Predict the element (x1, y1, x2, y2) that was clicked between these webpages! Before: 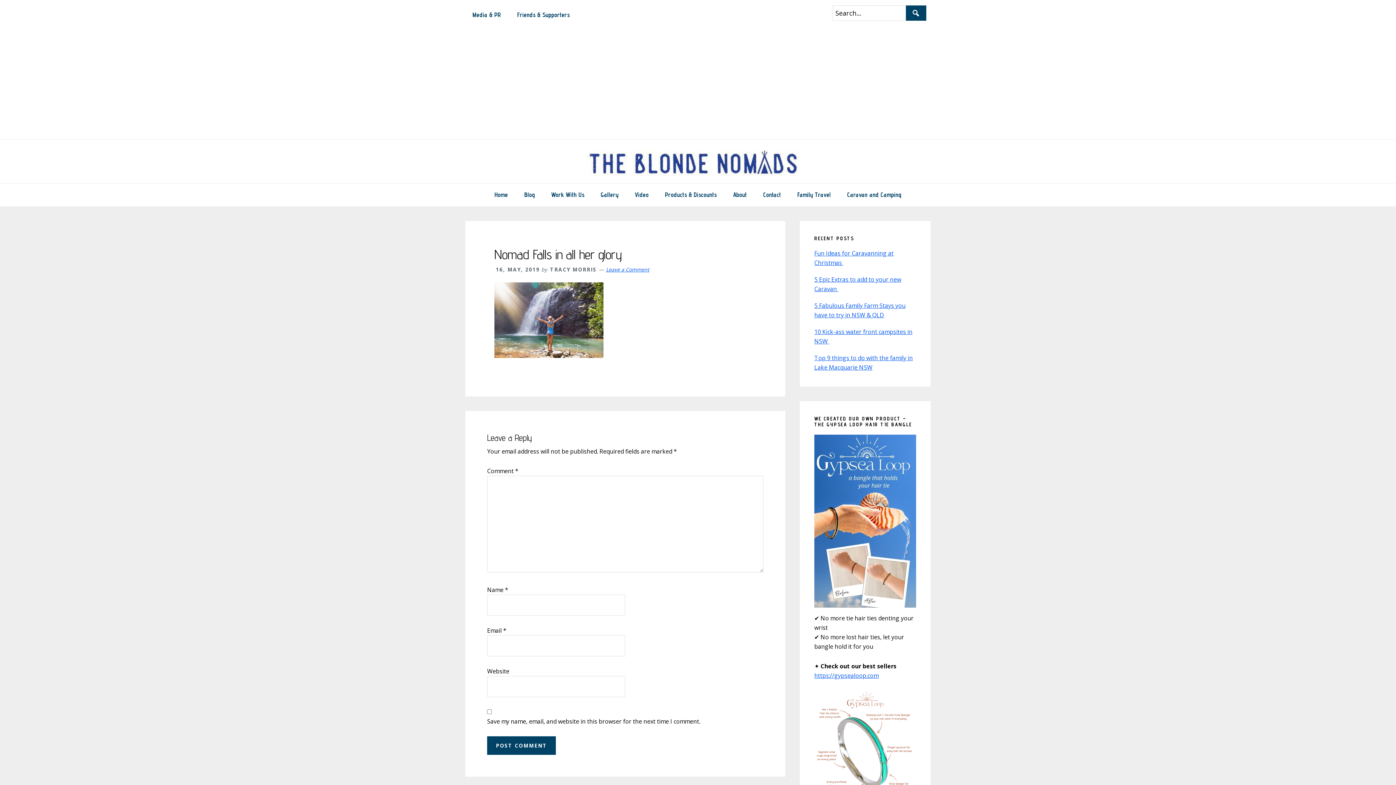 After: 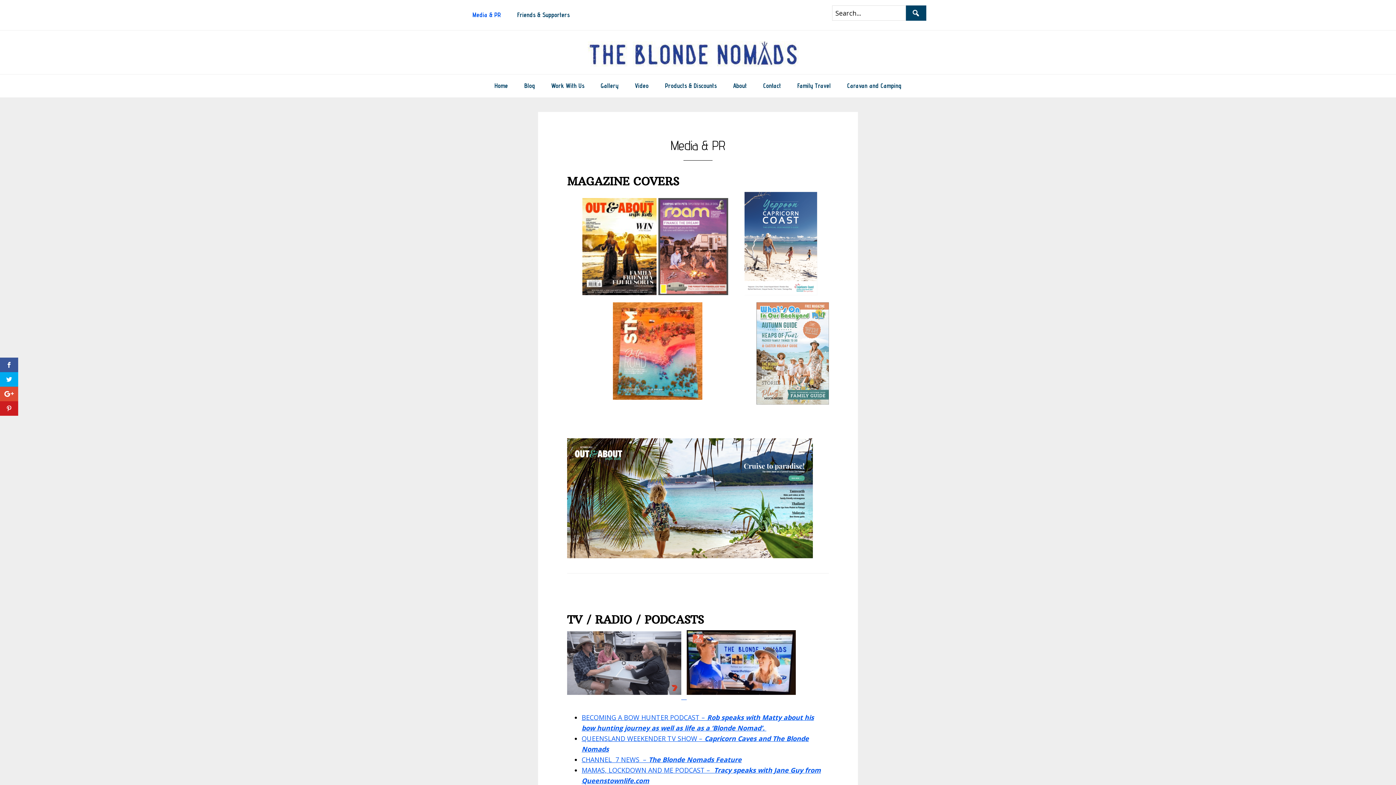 Action: bbox: (465, 3, 508, 26) label: Media & PR